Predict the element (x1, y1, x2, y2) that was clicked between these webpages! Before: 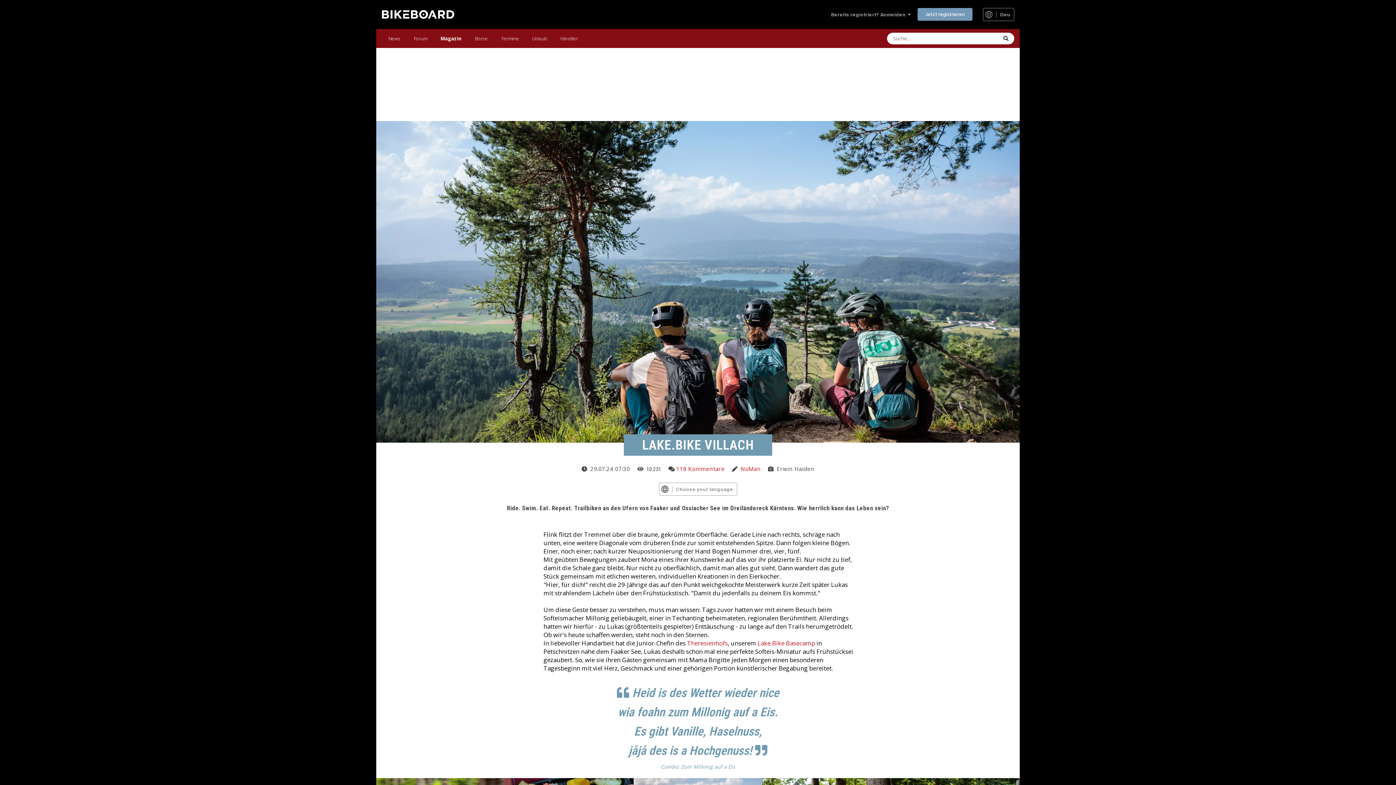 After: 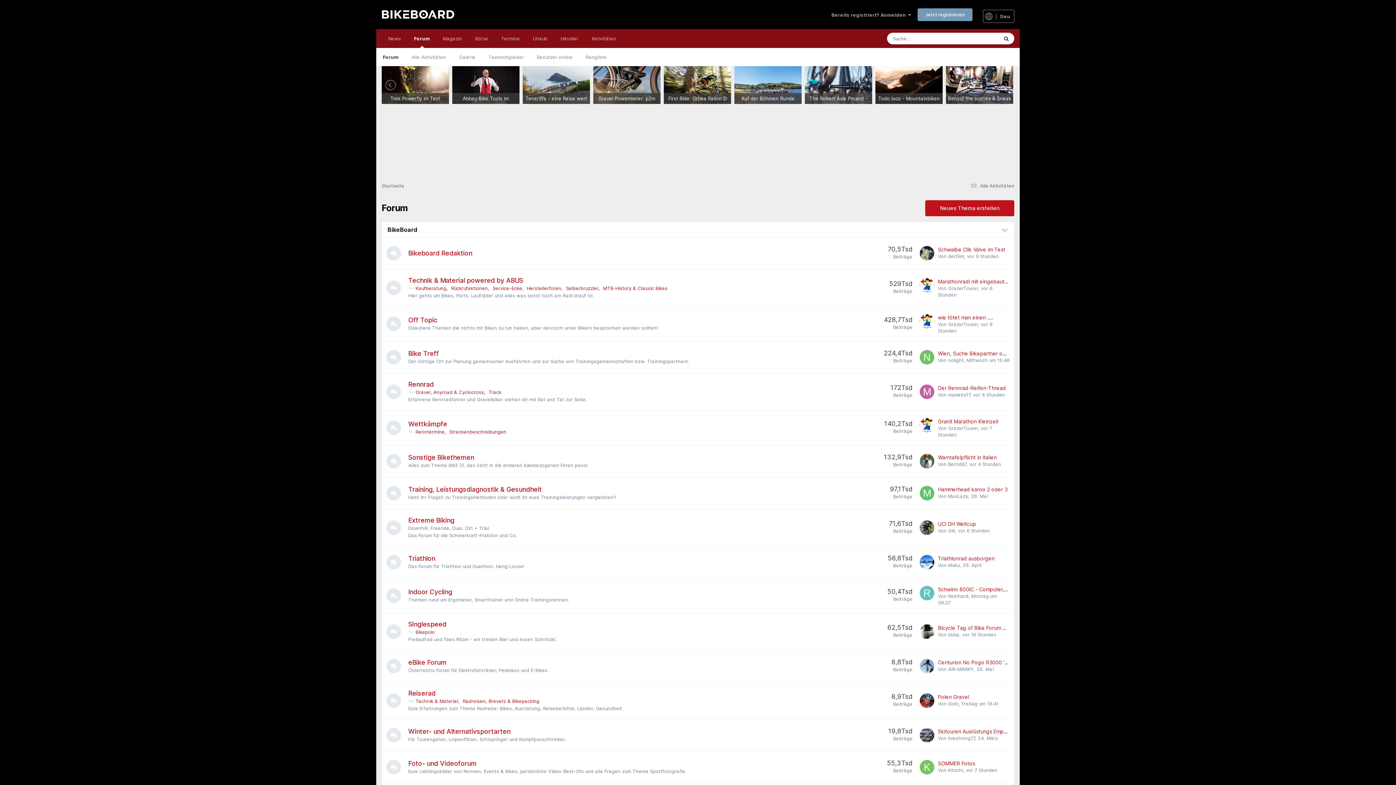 Action: label: Forum bbox: (407, 29, 434, 48)